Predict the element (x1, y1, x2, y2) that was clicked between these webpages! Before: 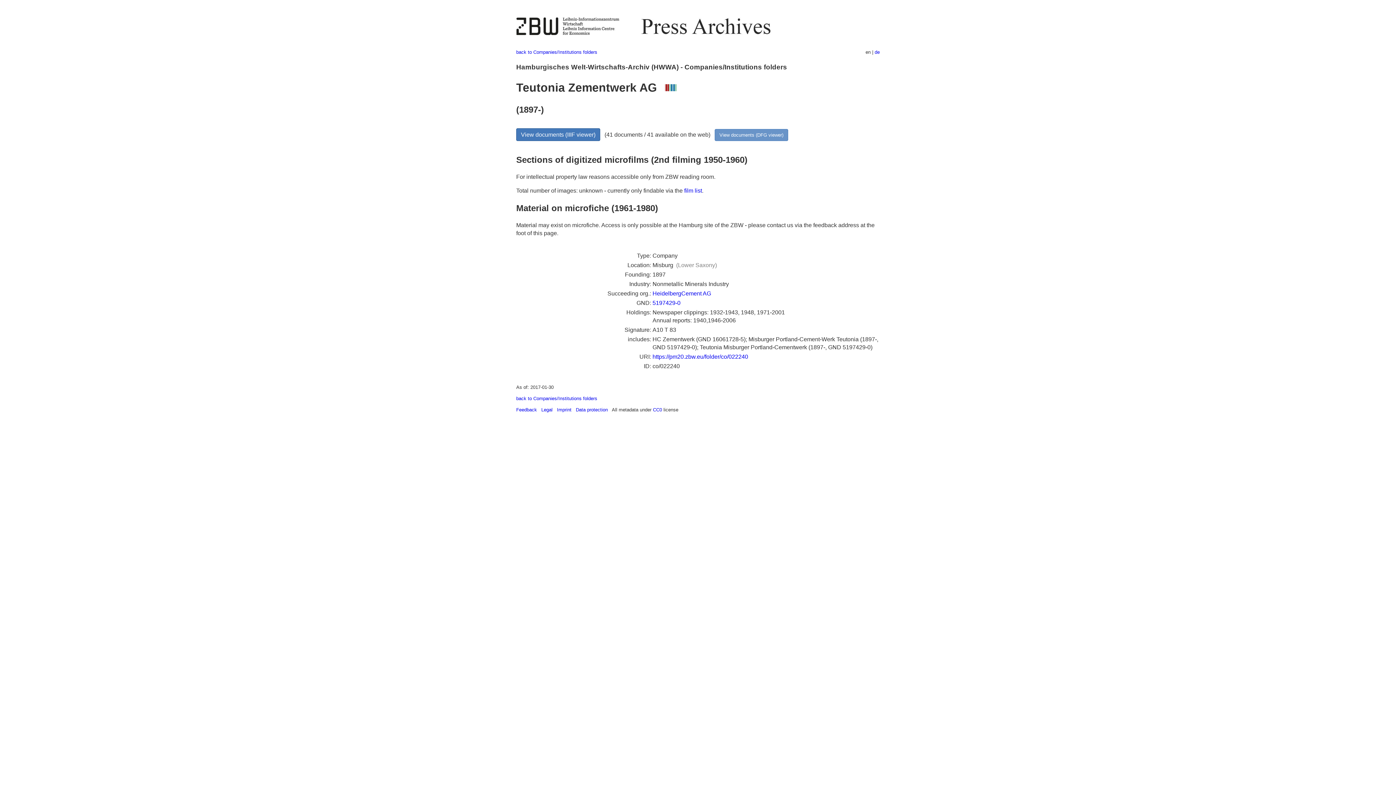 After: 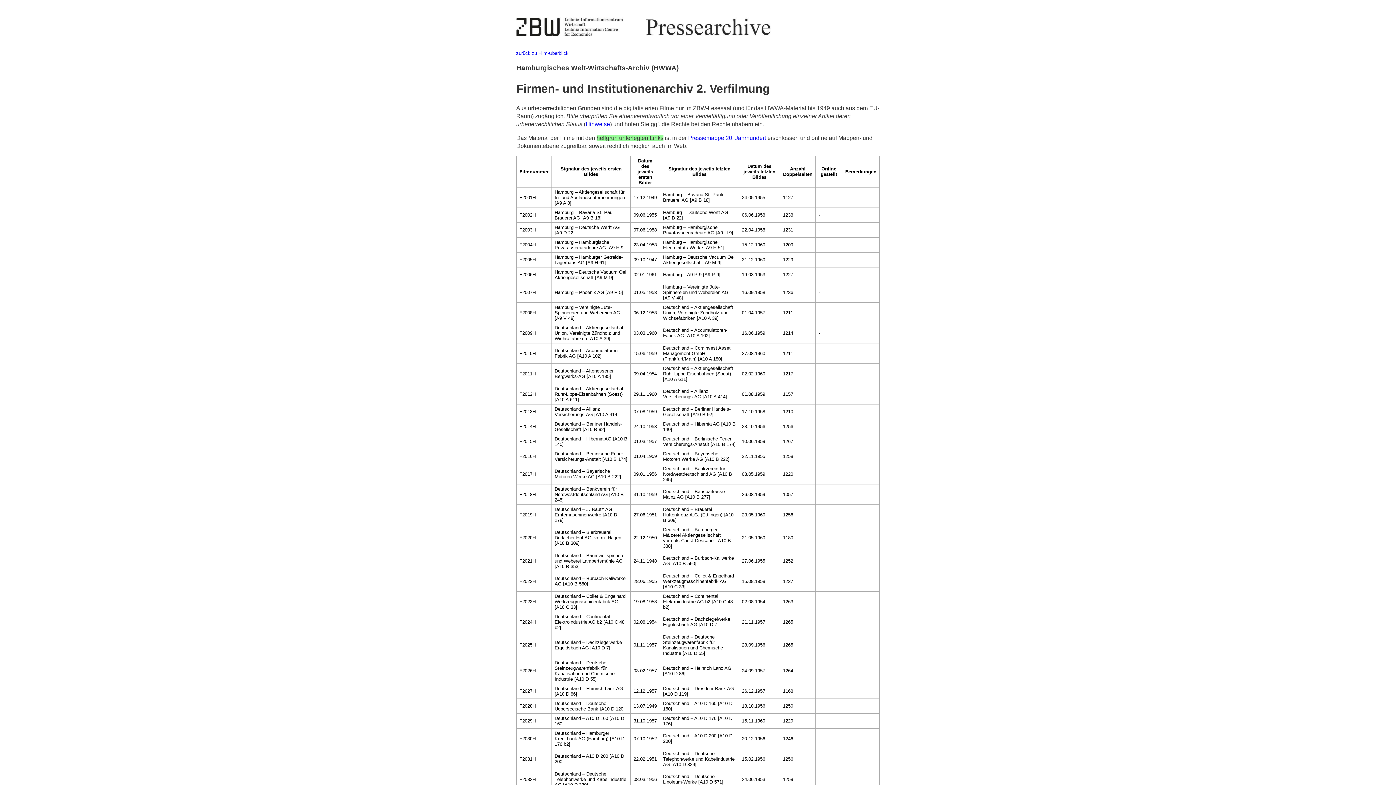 Action: bbox: (684, 187, 702, 193) label: film list